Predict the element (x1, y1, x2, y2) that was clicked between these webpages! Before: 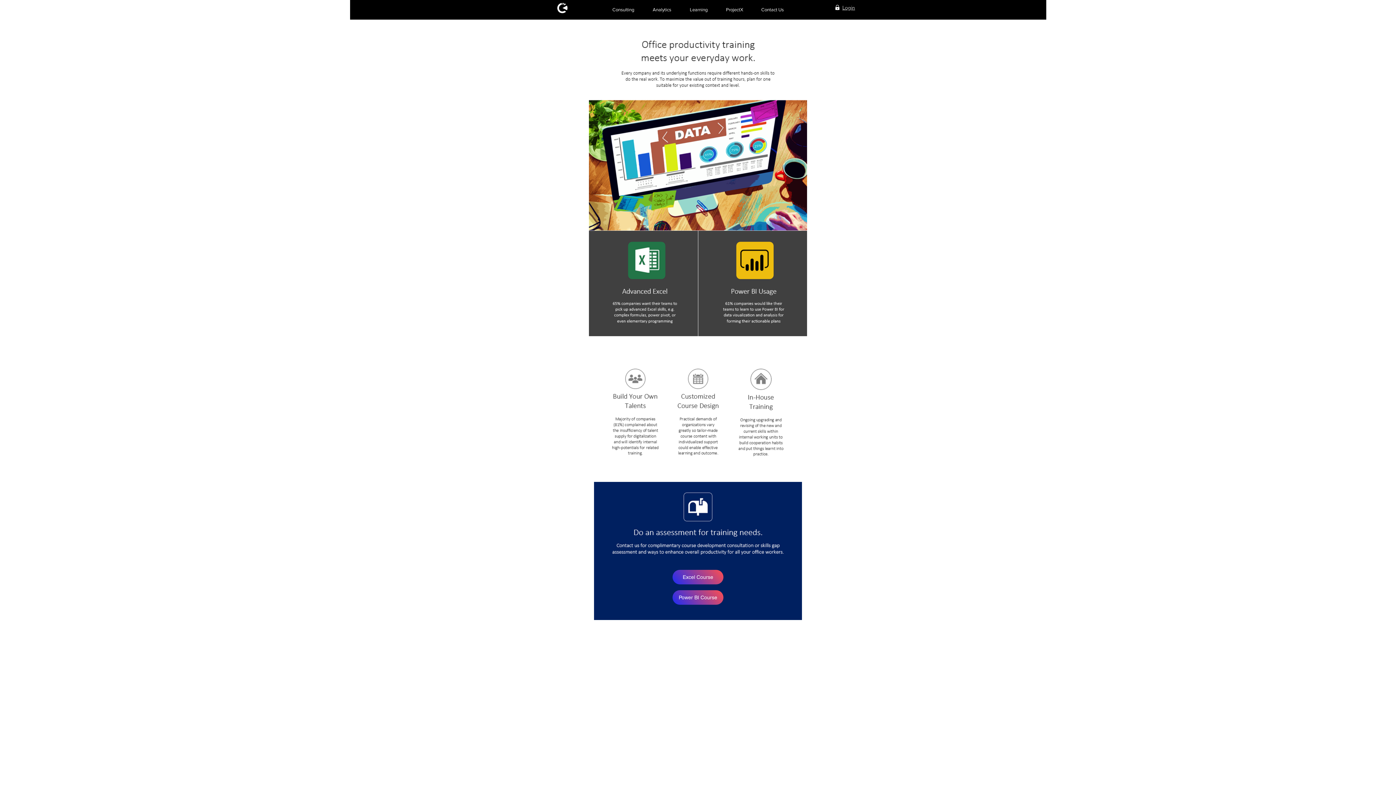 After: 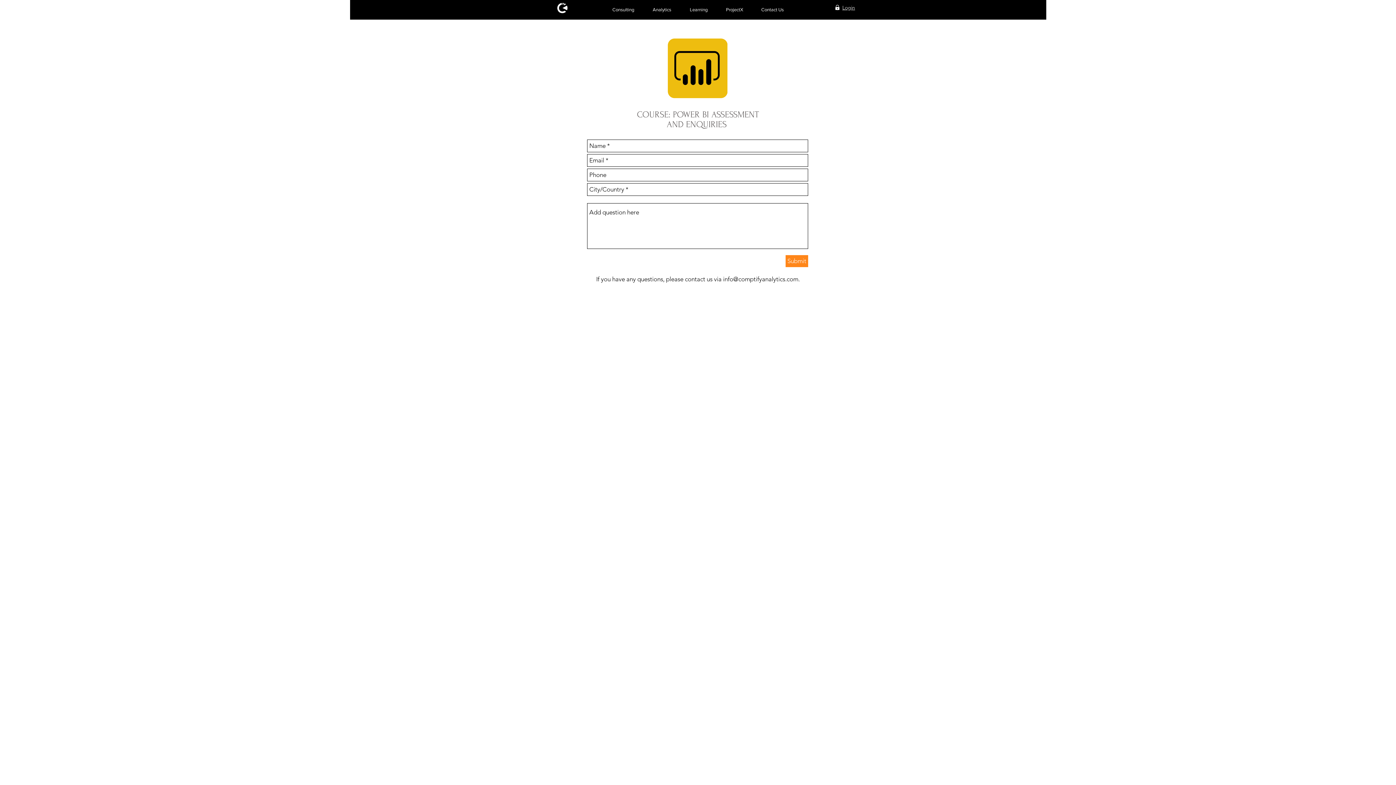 Action: label: Power BI Course bbox: (672, 590, 723, 605)